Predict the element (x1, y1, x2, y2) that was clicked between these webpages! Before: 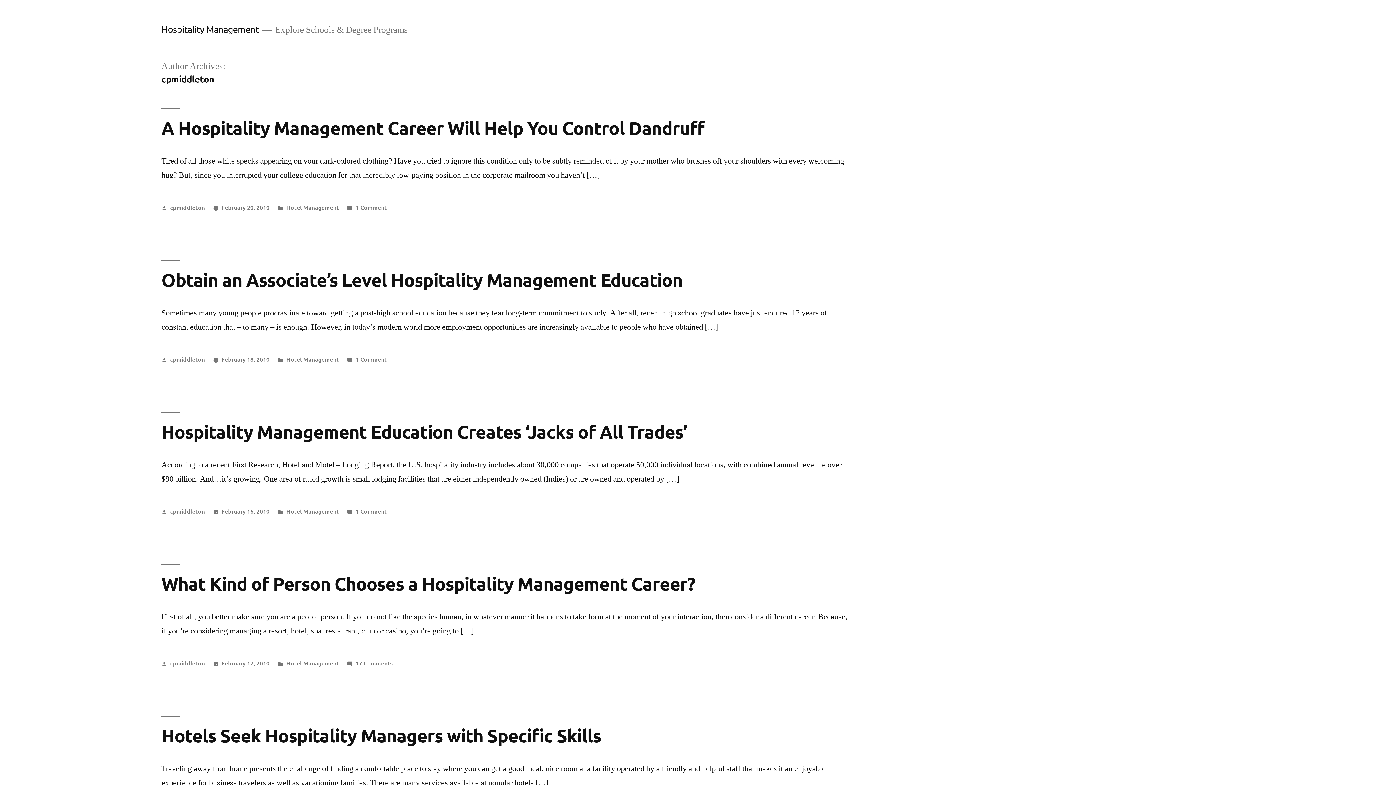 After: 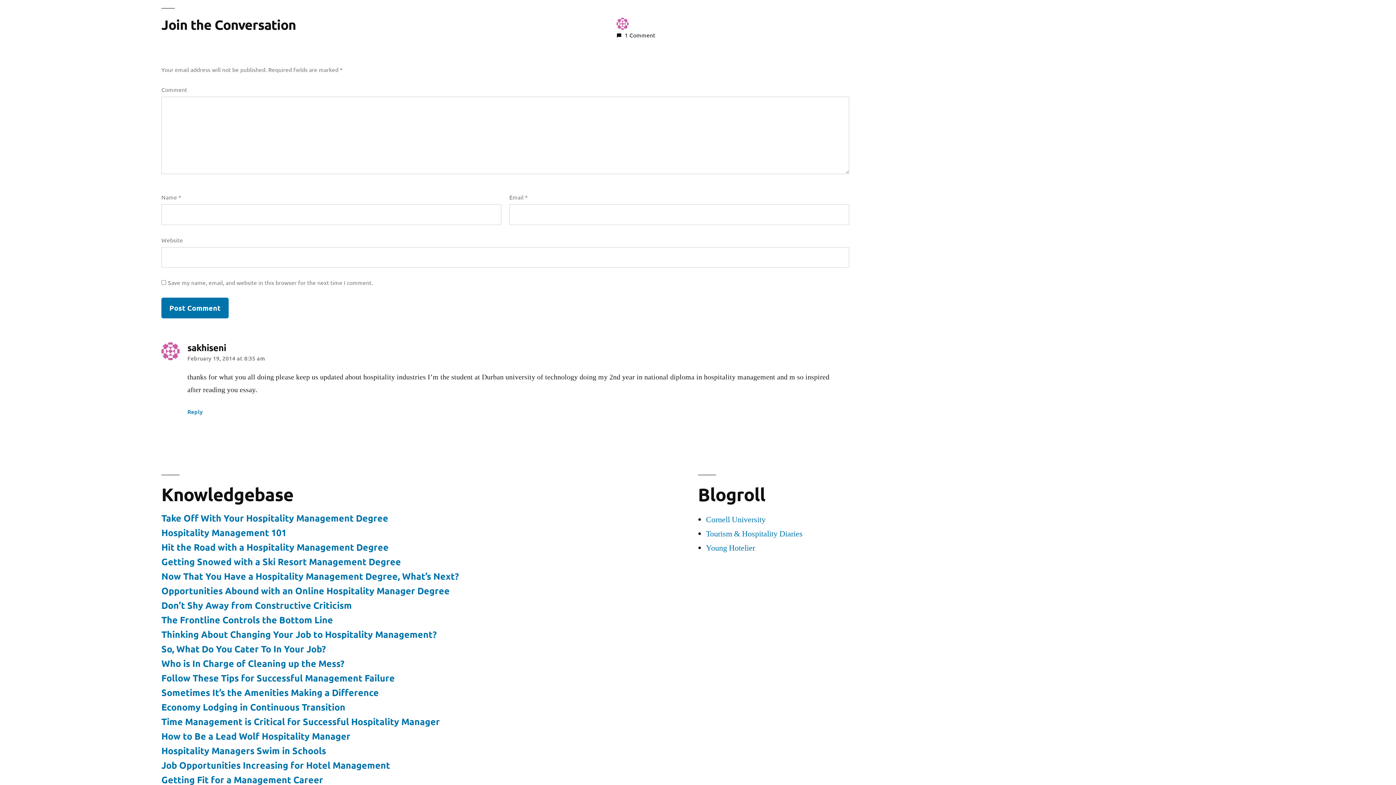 Action: bbox: (355, 355, 387, 363) label: 1 Comment
on Obtain an Associate’s Level Hospitality Management Education